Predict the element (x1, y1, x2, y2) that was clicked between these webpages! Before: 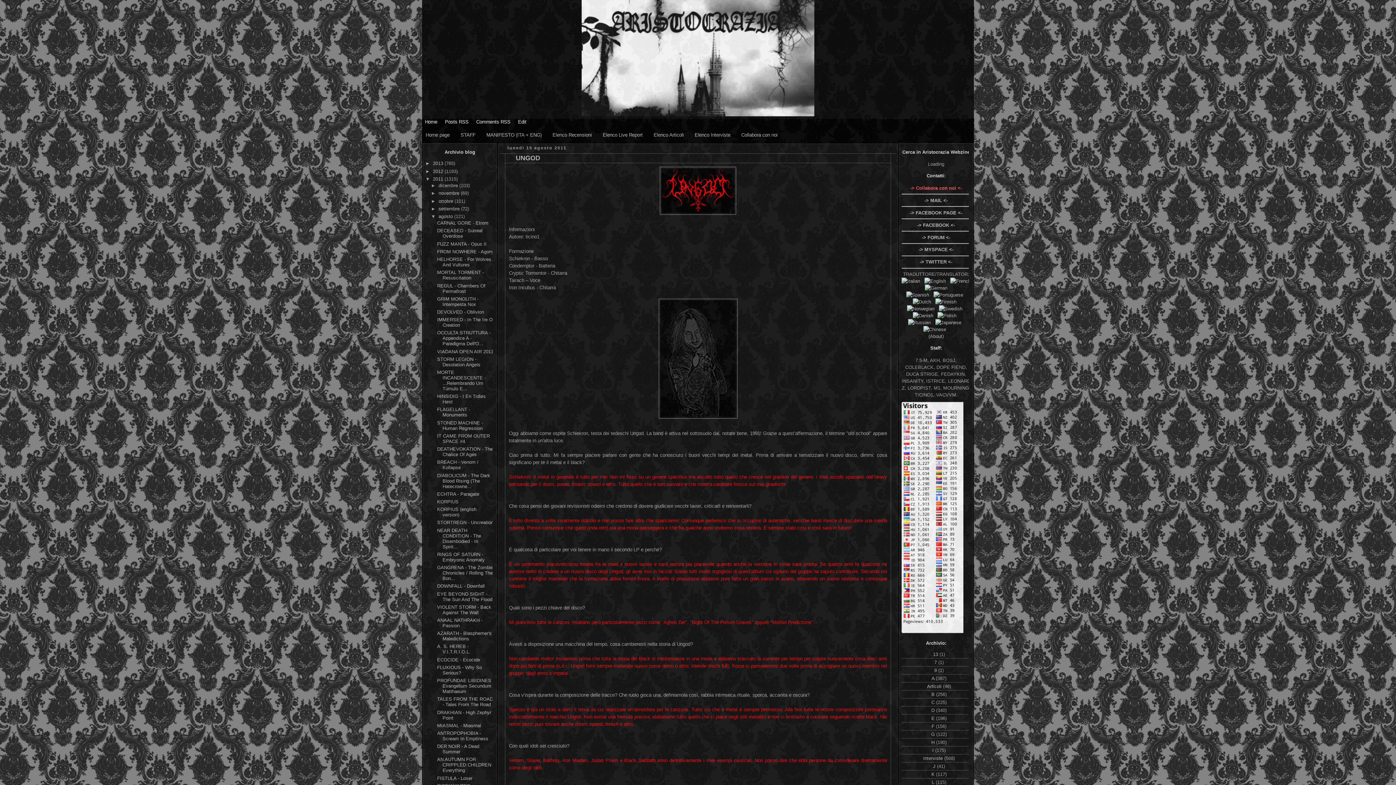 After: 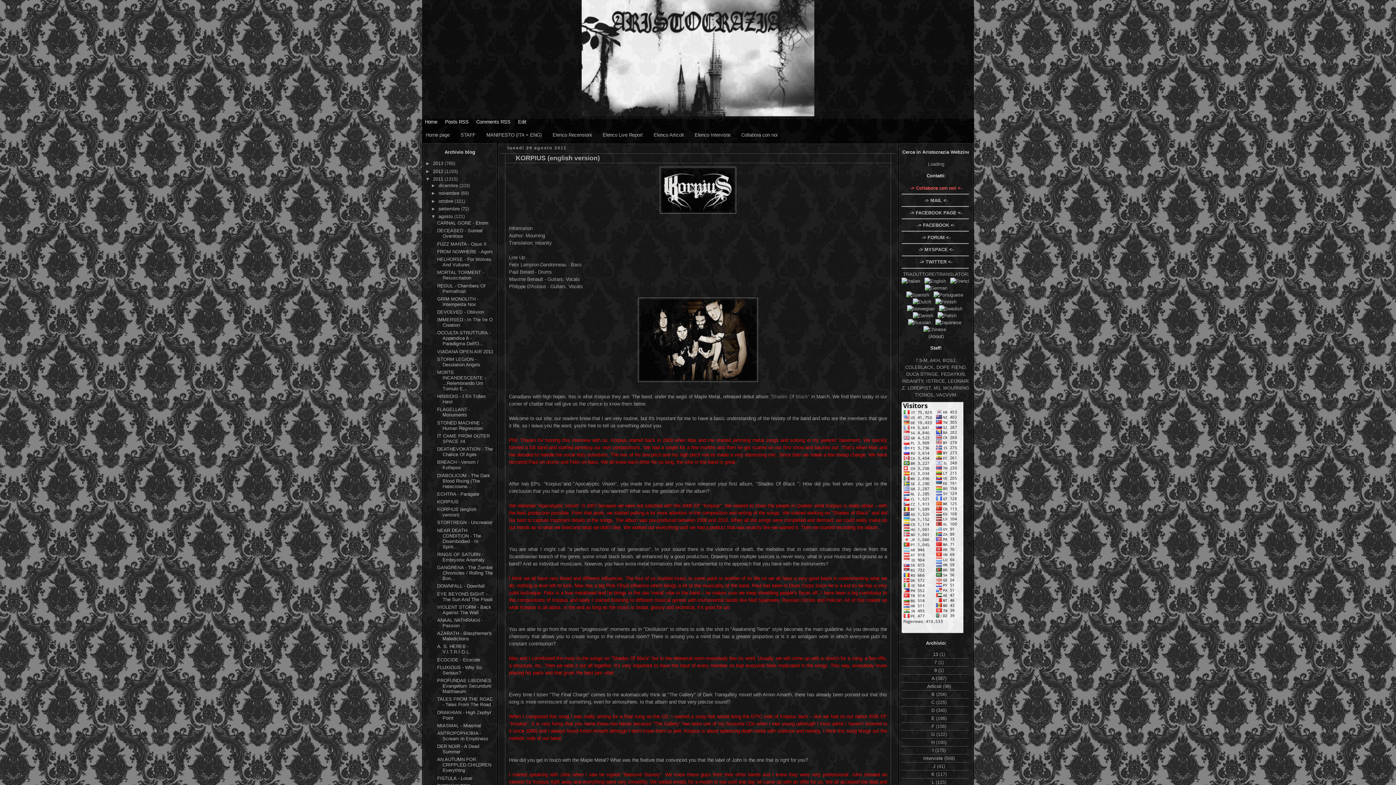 Action: bbox: (437, 506, 476, 517) label: KORPIUS (english version)